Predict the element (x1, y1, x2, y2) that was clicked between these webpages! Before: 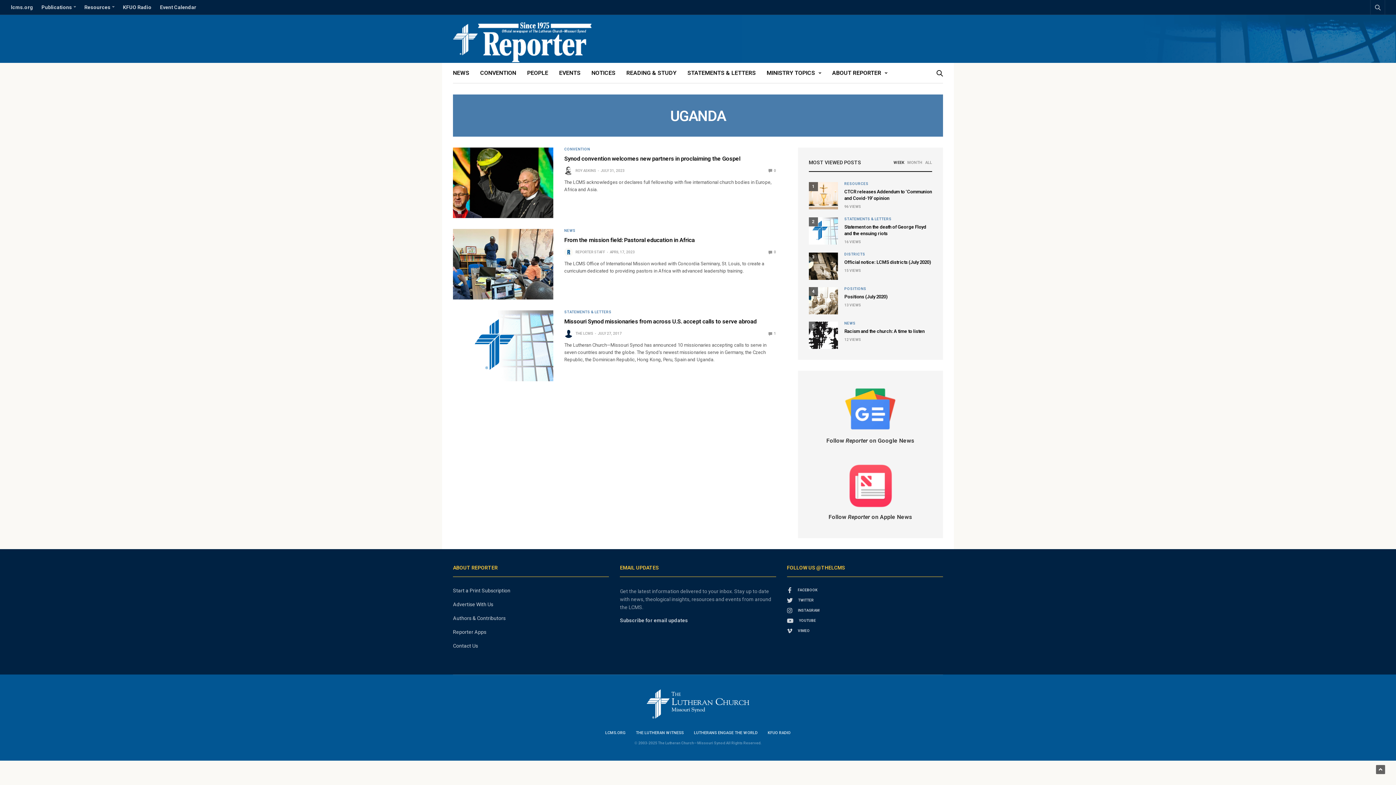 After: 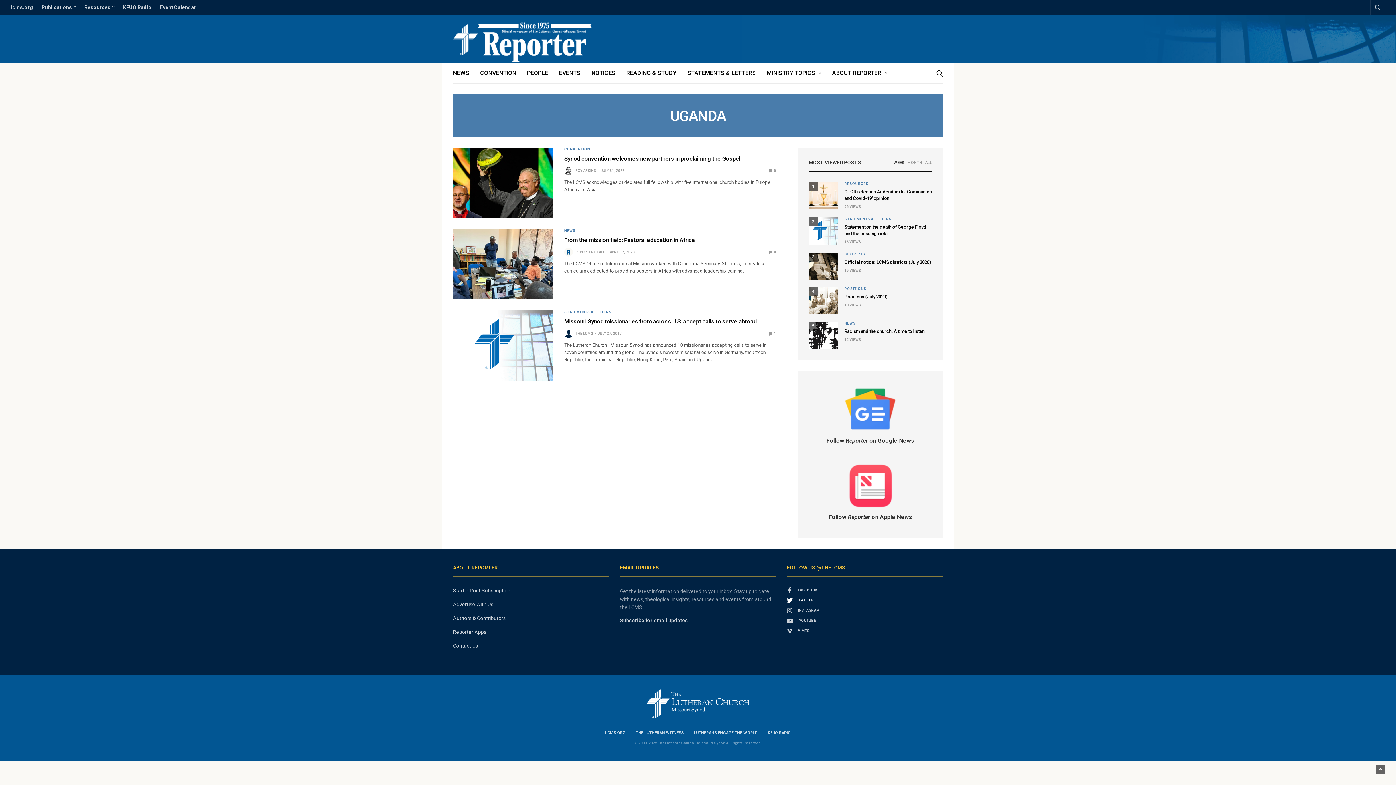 Action: label: TWITTER bbox: (787, 597, 943, 603)